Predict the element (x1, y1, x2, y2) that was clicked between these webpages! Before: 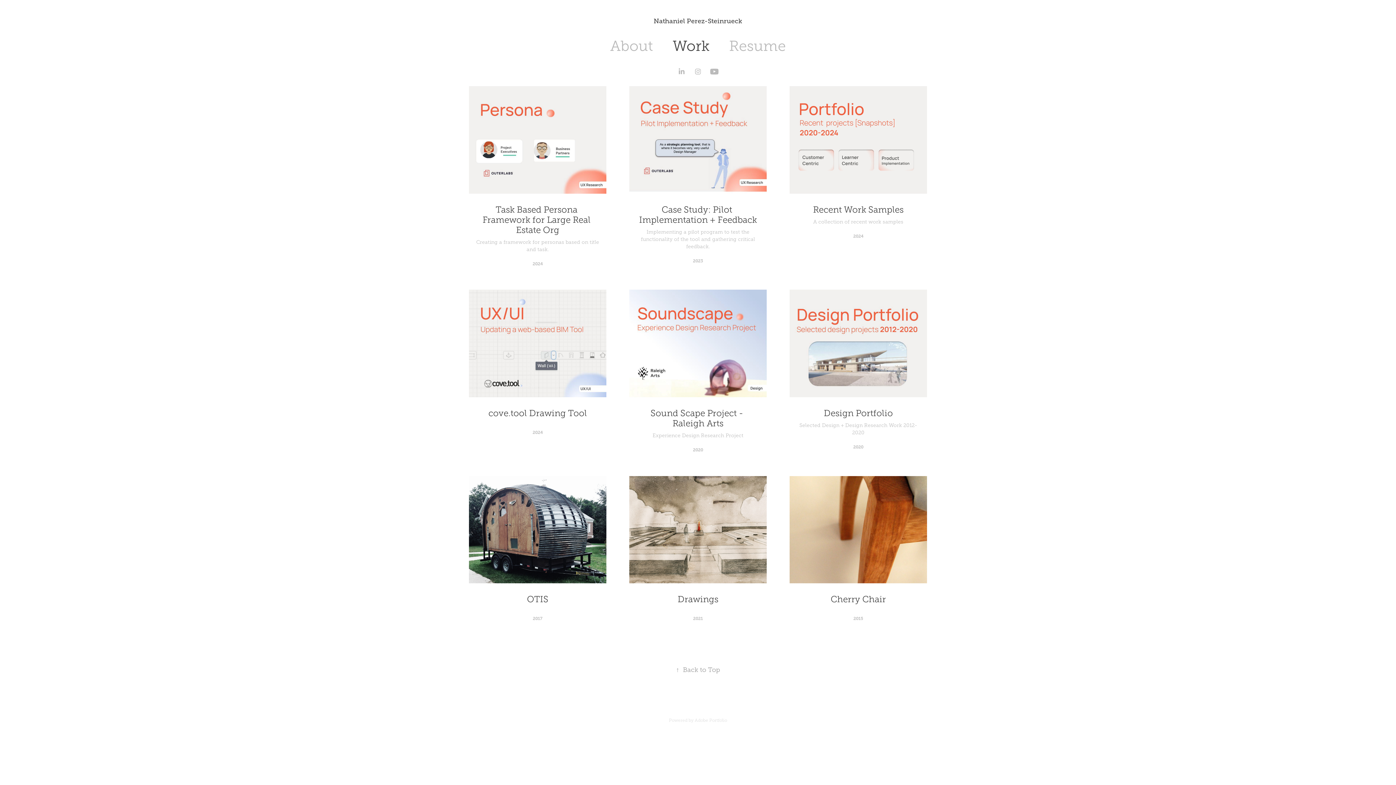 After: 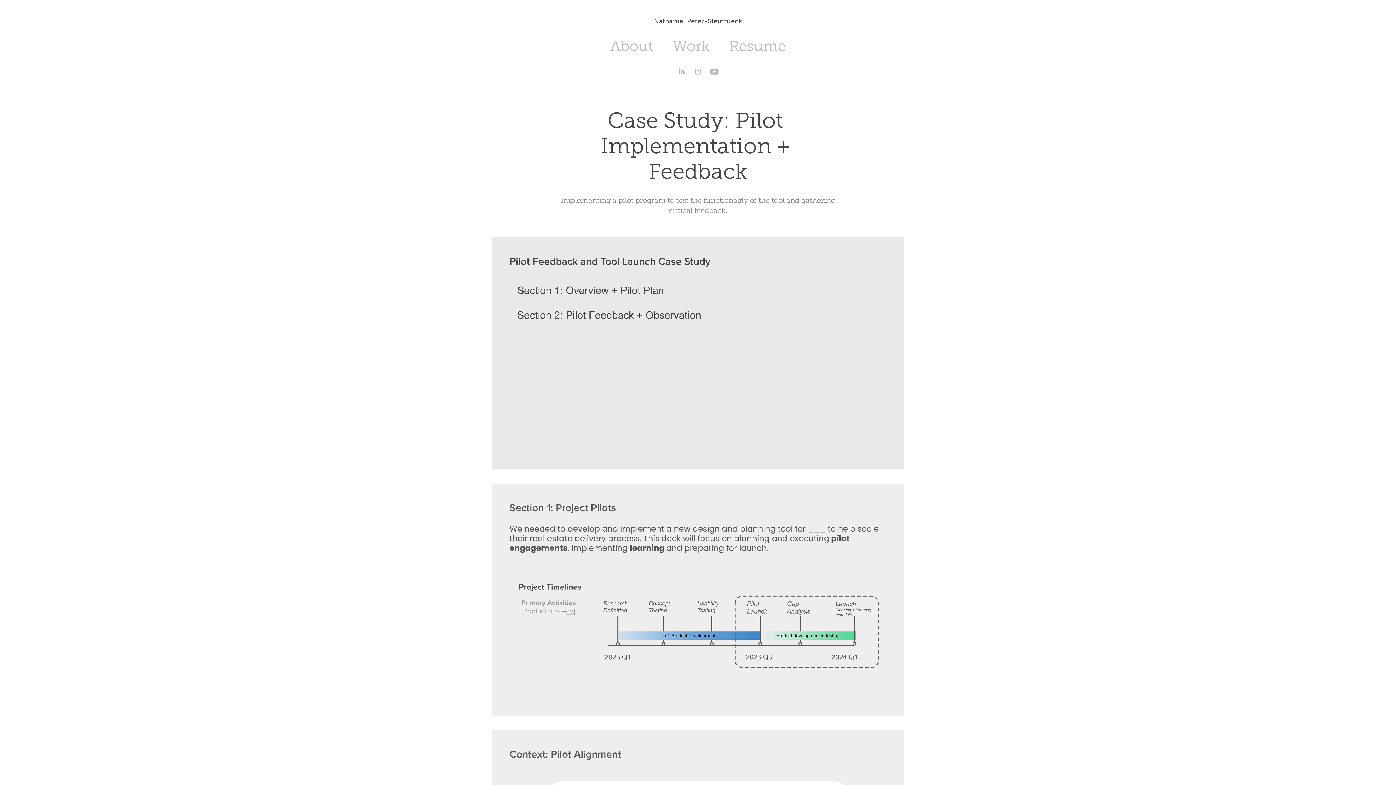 Action: bbox: (629, 86, 766, 289) label: Case Study: Pilot Implementation + Feedback
Implementing a pilot program to test the functionality of the tool and gathering critical feedback.
2023